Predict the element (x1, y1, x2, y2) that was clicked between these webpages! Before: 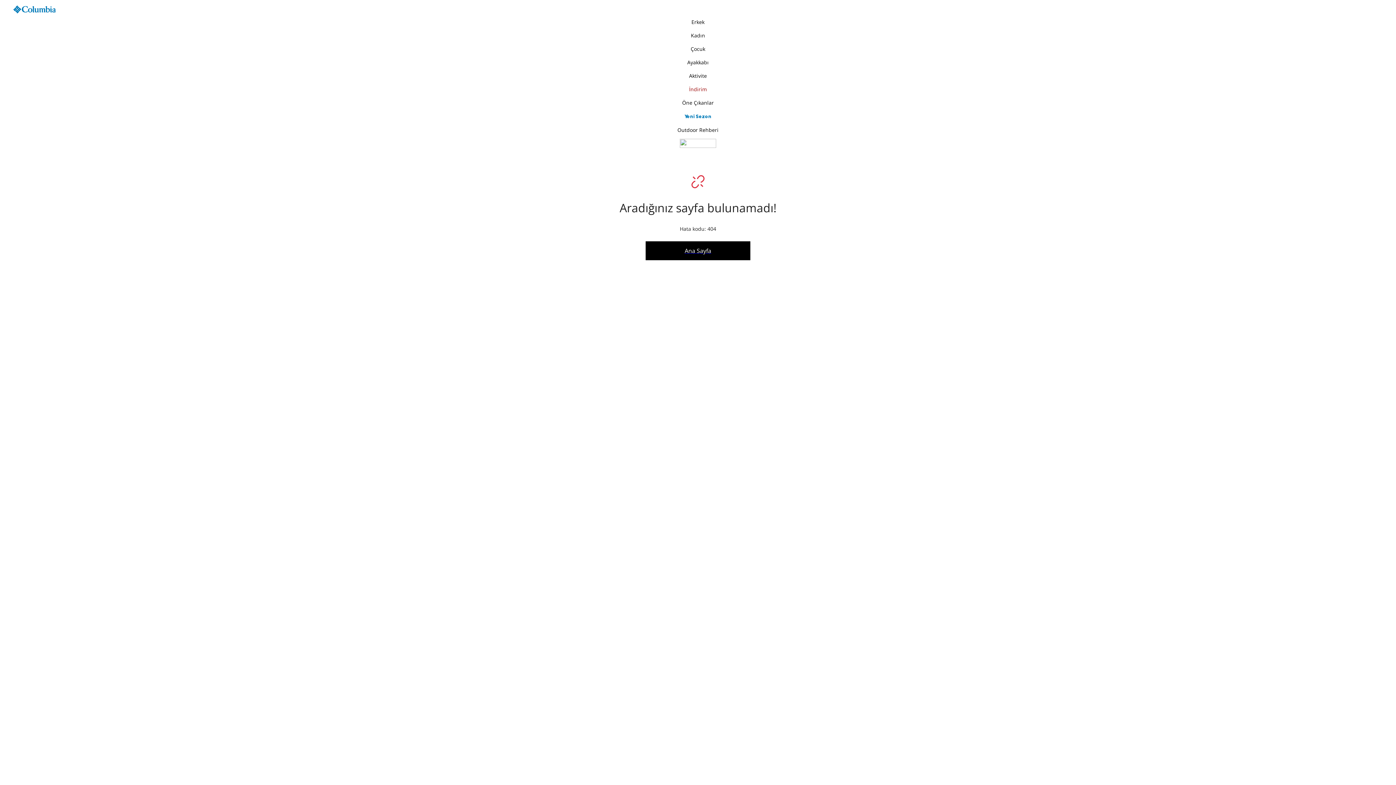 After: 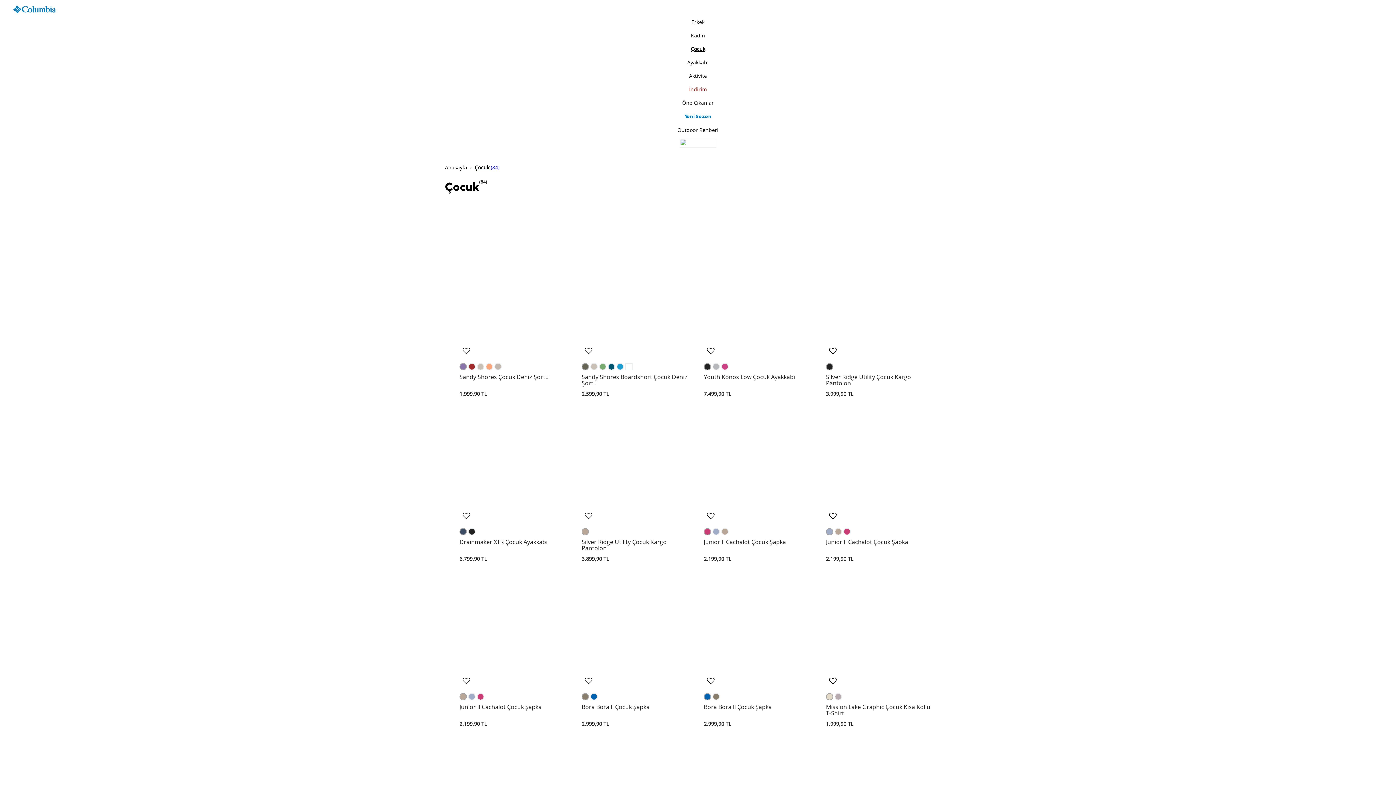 Action: bbox: (357, 42, 1038, 55) label: Çocuk